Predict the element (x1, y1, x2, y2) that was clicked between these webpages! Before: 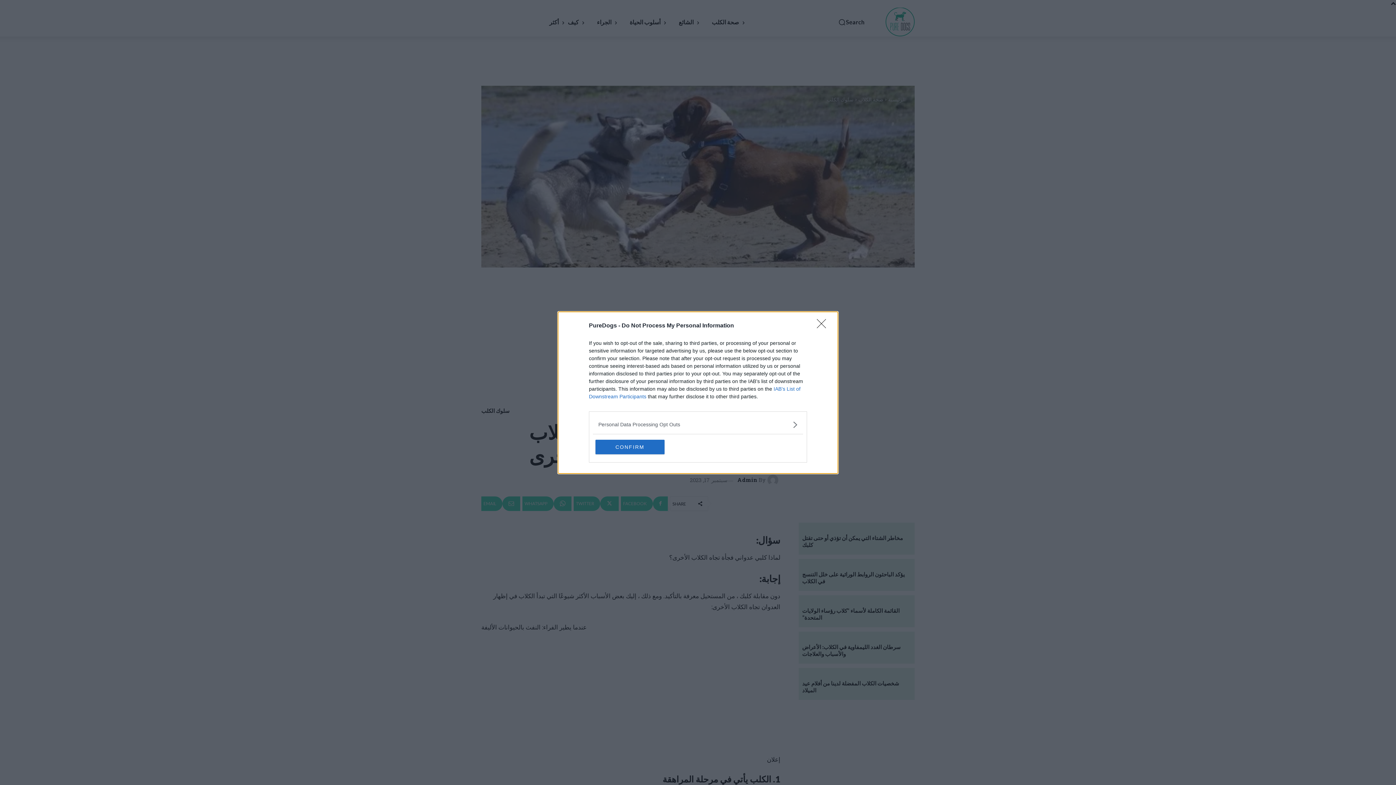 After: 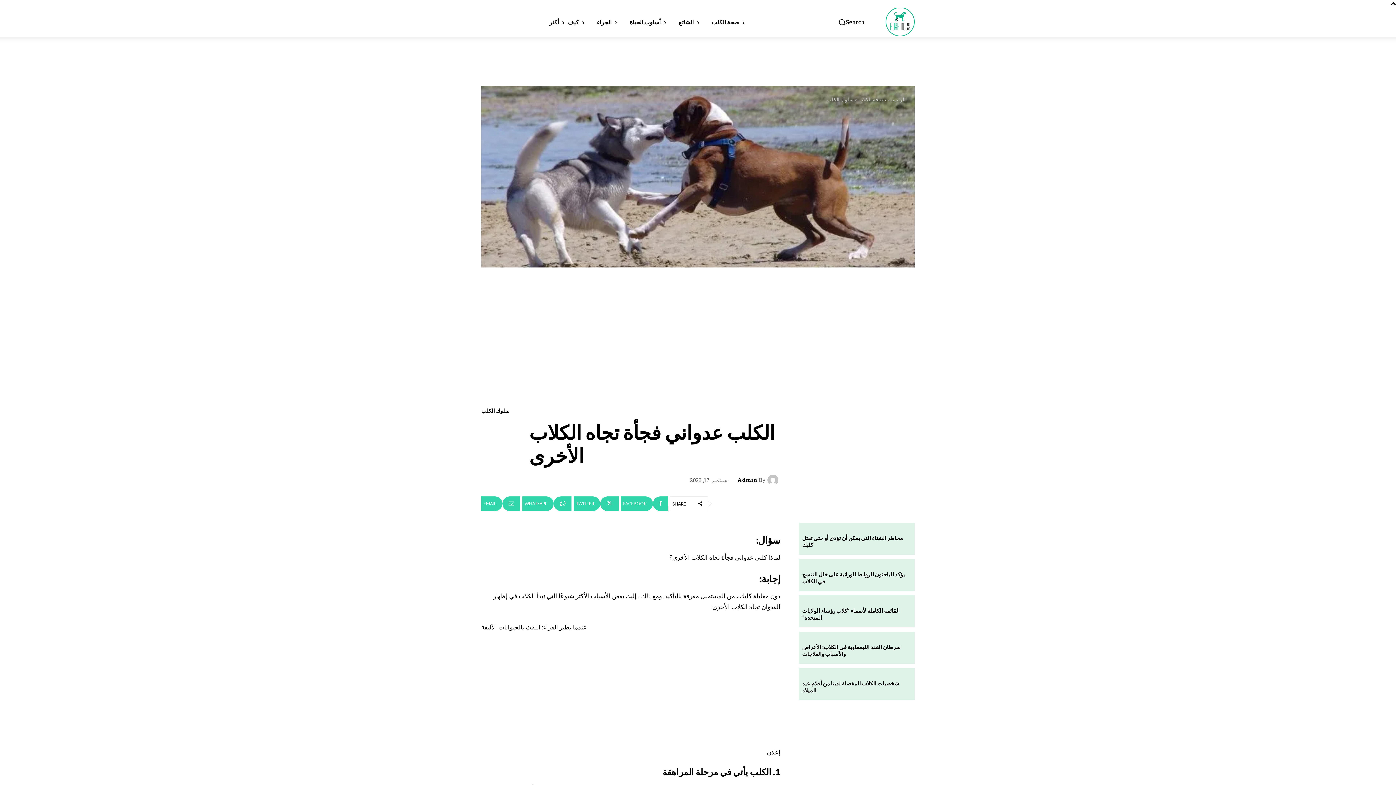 Action: label: CONFIRM bbox: (595, 439, 664, 454)